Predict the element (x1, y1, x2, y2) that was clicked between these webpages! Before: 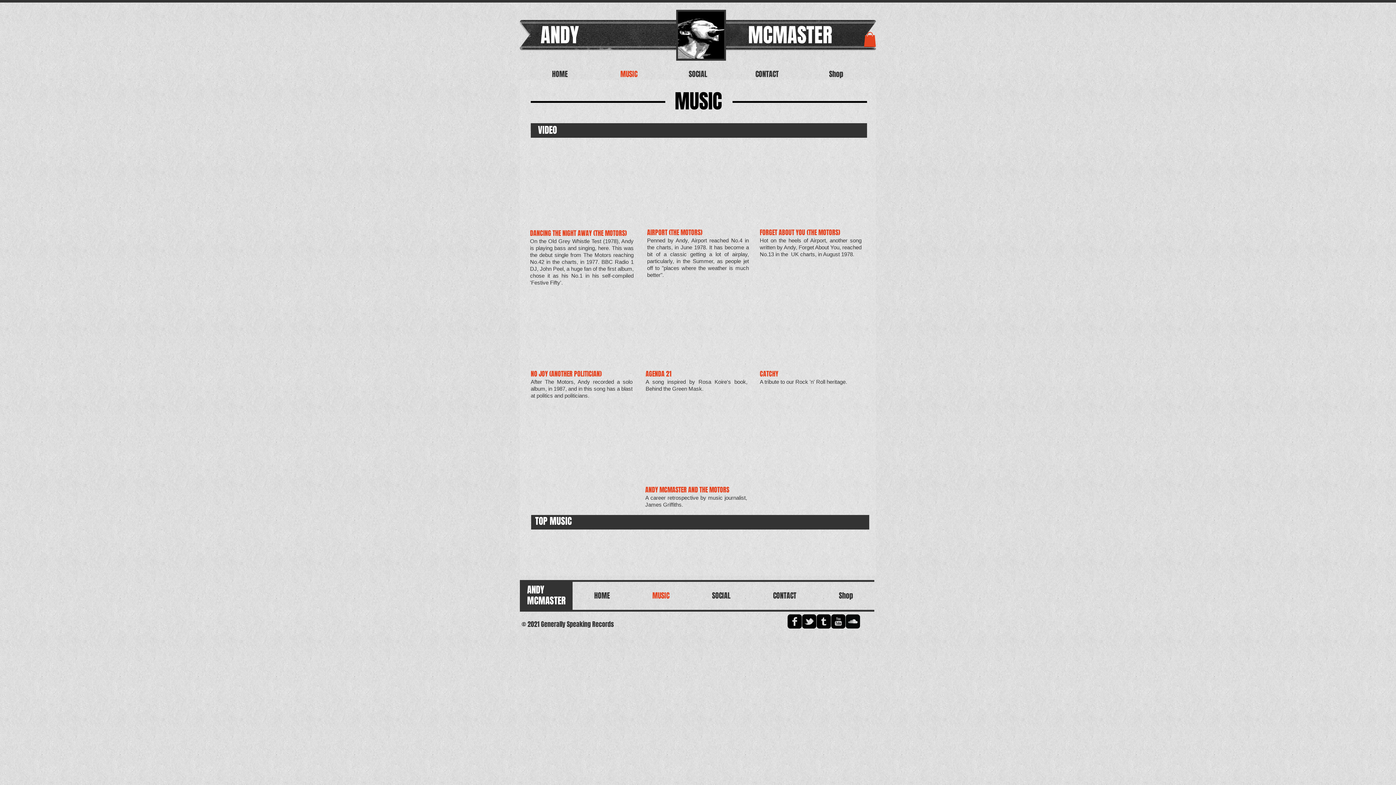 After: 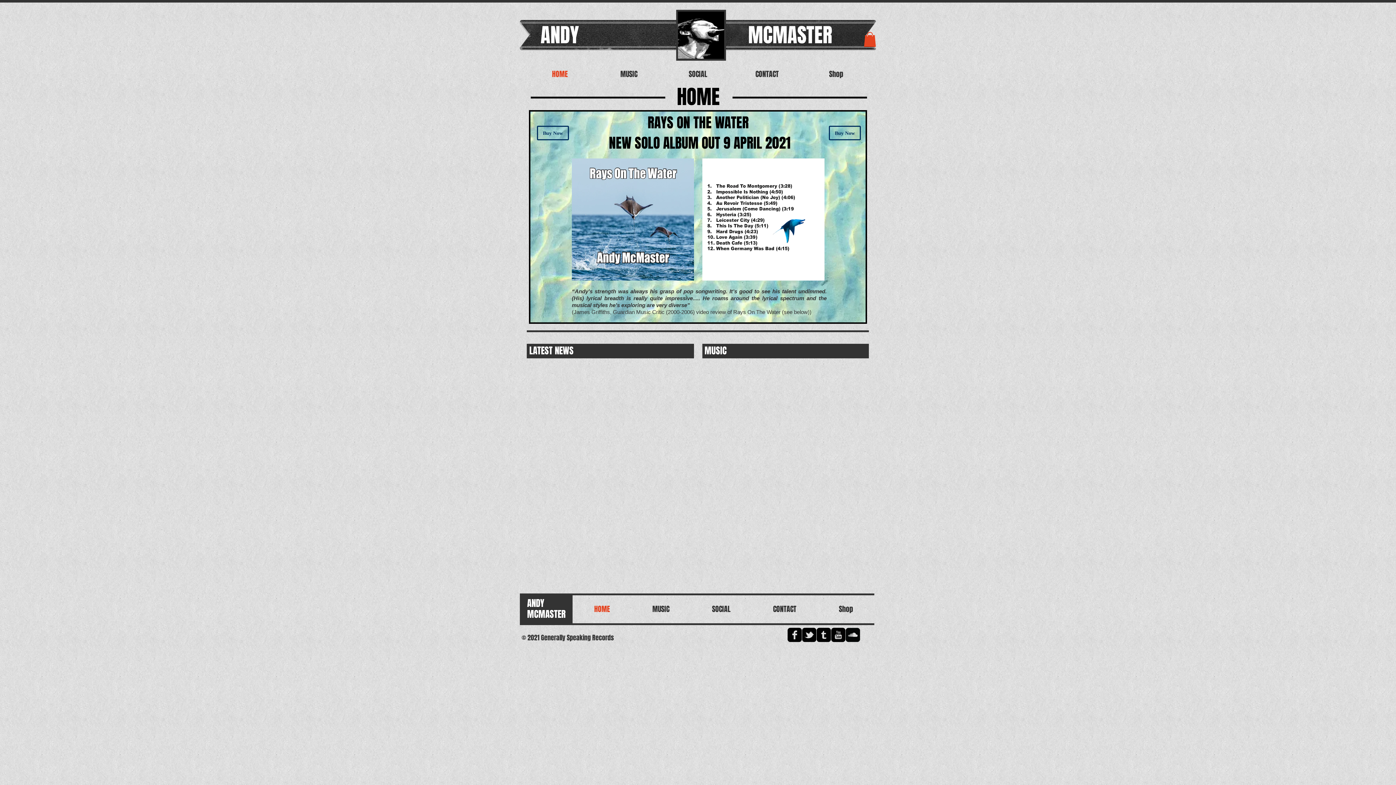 Action: bbox: (573, 581, 631, 610) label: HOME